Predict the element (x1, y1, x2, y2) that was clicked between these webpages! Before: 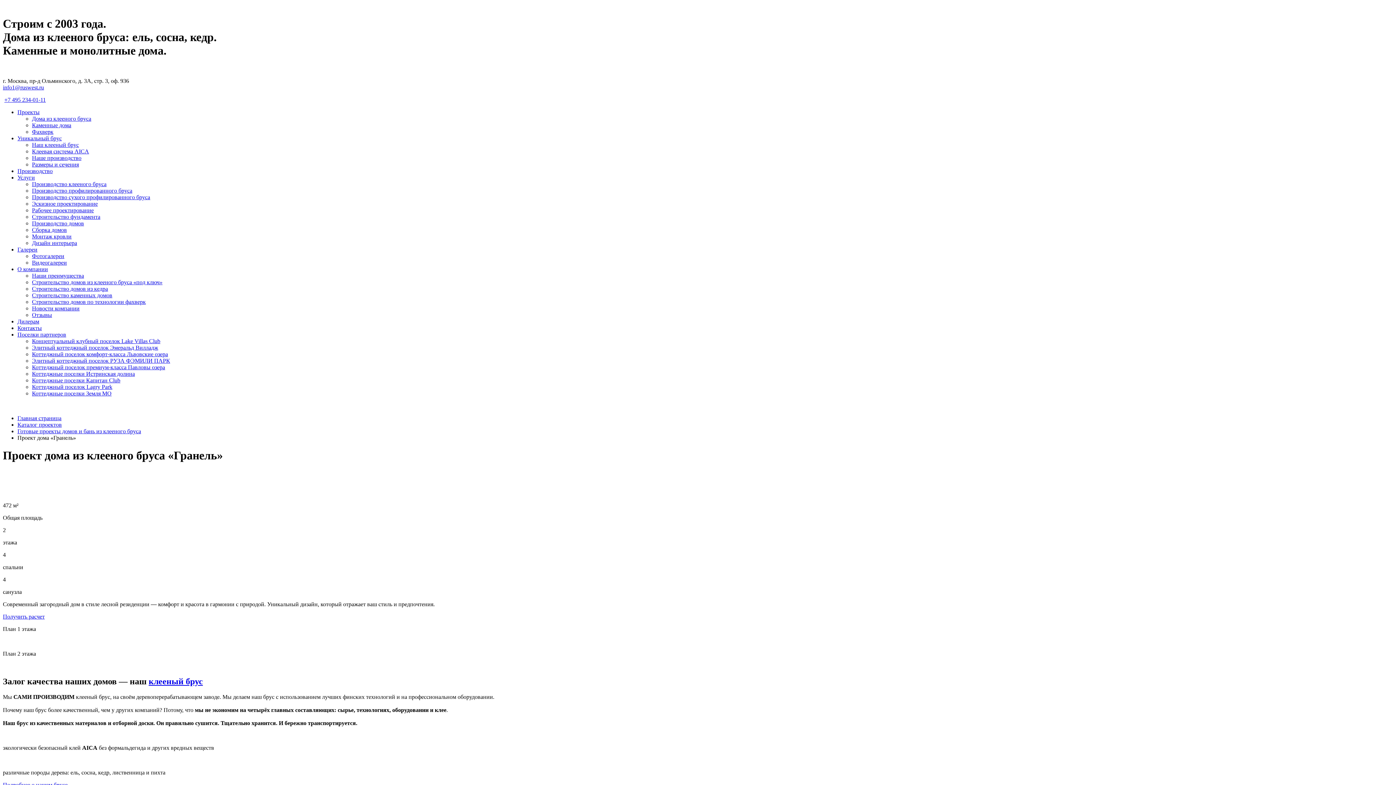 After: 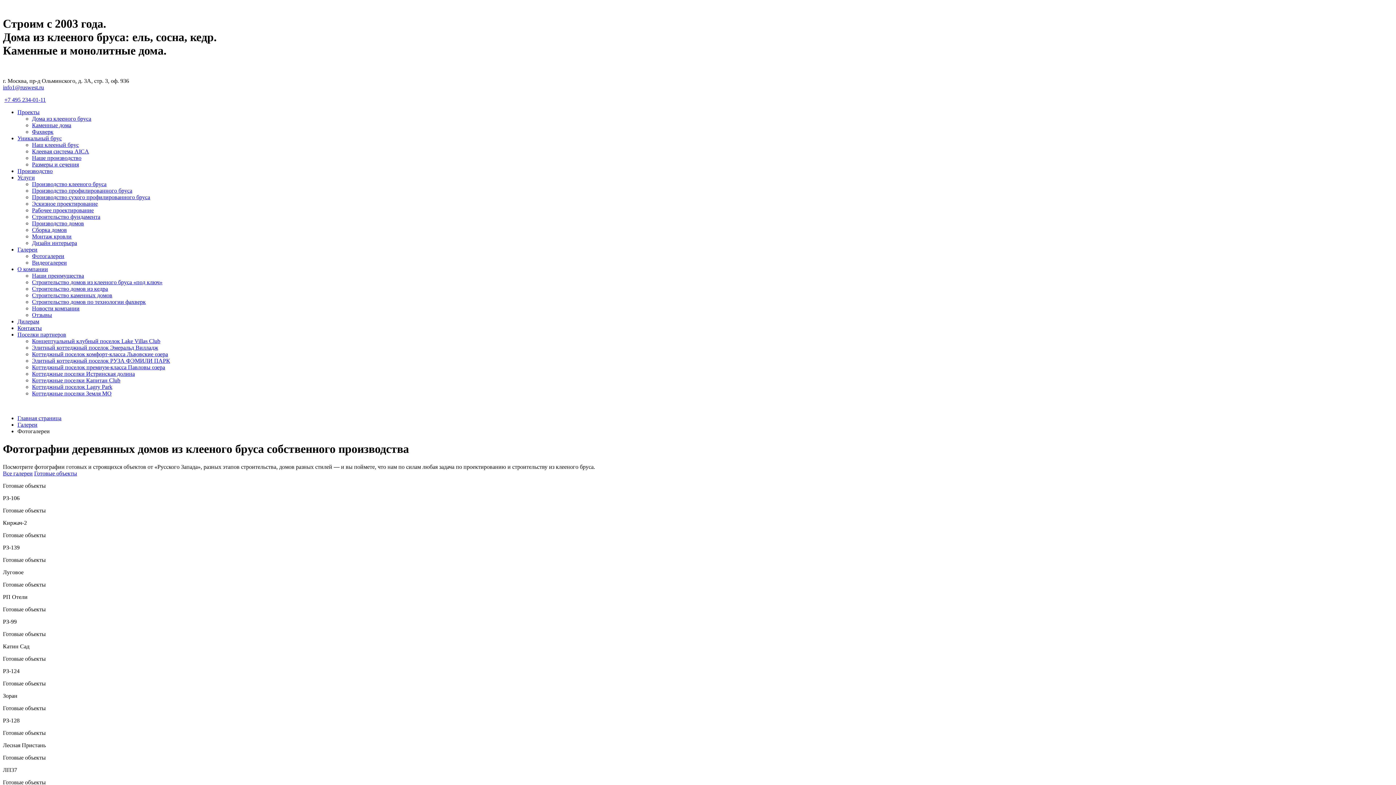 Action: bbox: (32, 253, 64, 259) label: Фотогалереи